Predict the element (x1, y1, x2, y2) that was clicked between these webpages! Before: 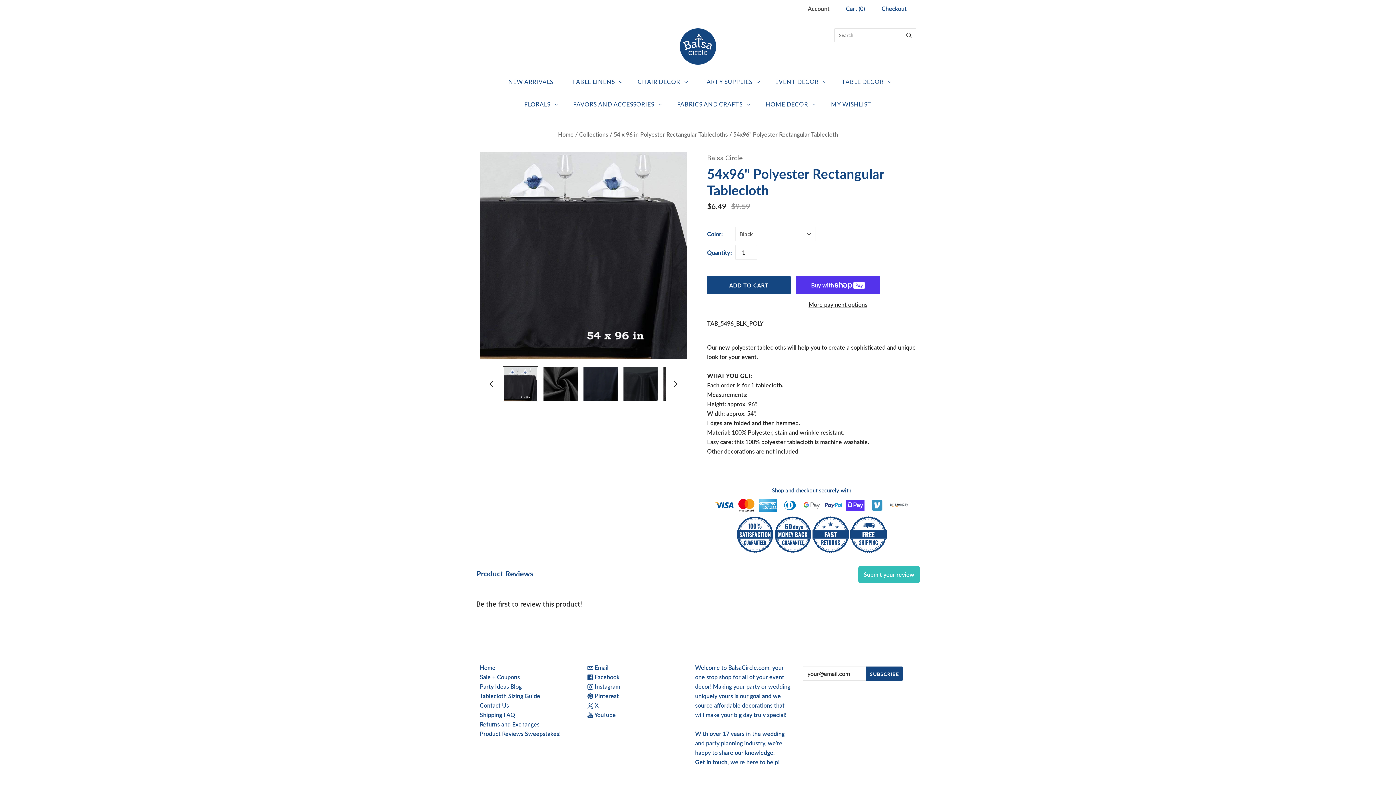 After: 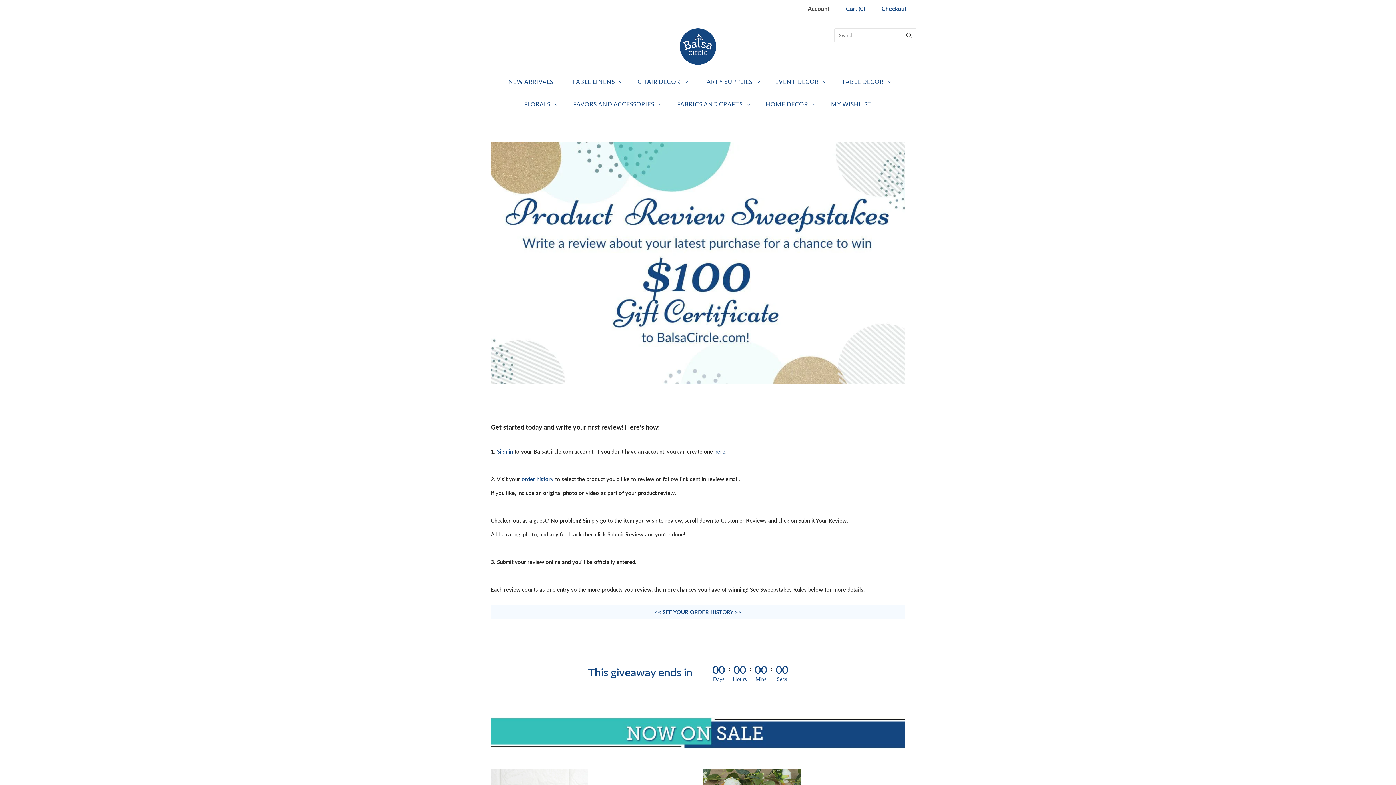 Action: bbox: (480, 595, 560, 602) label: Product Reviews Sweepstakes!